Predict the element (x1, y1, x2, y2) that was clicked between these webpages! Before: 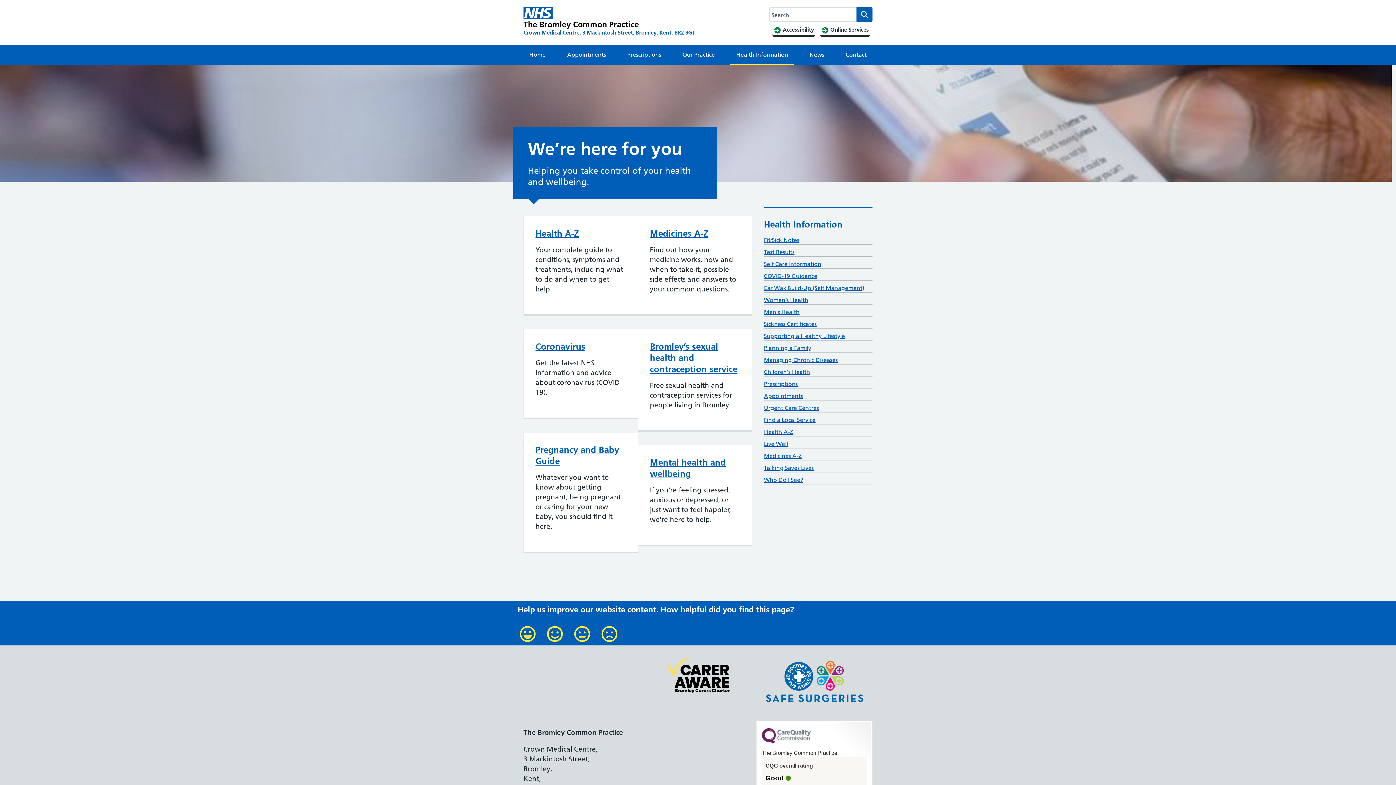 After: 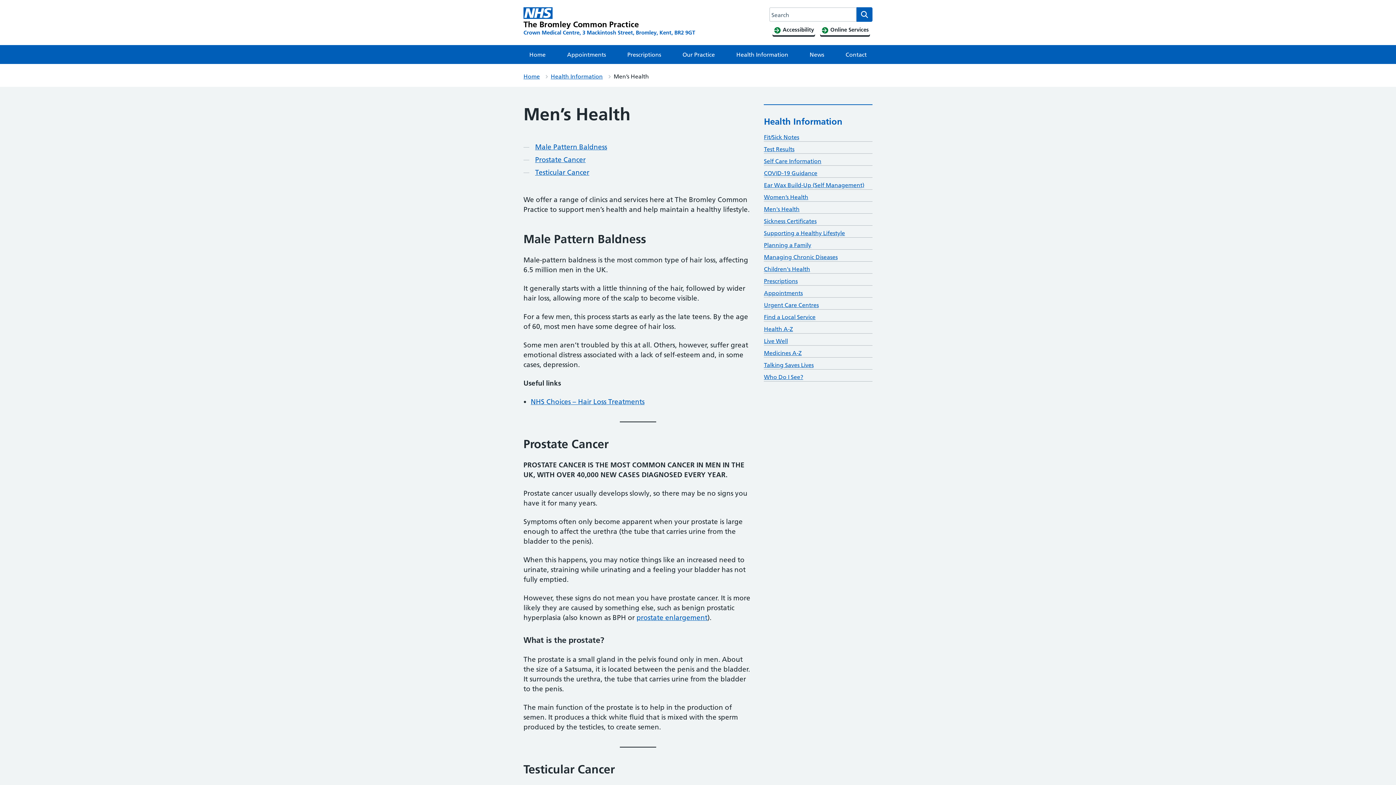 Action: label: Men's Health bbox: (764, 308, 799, 315)